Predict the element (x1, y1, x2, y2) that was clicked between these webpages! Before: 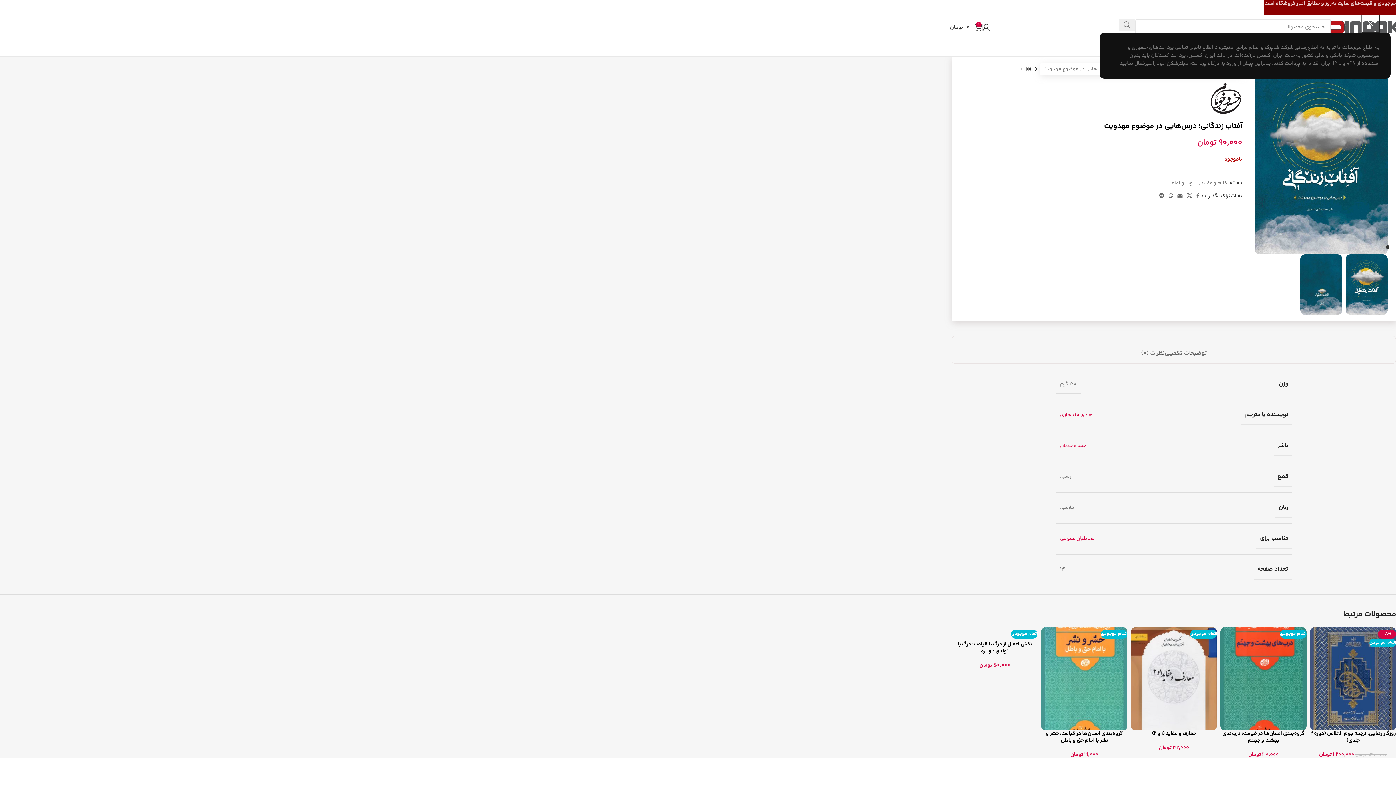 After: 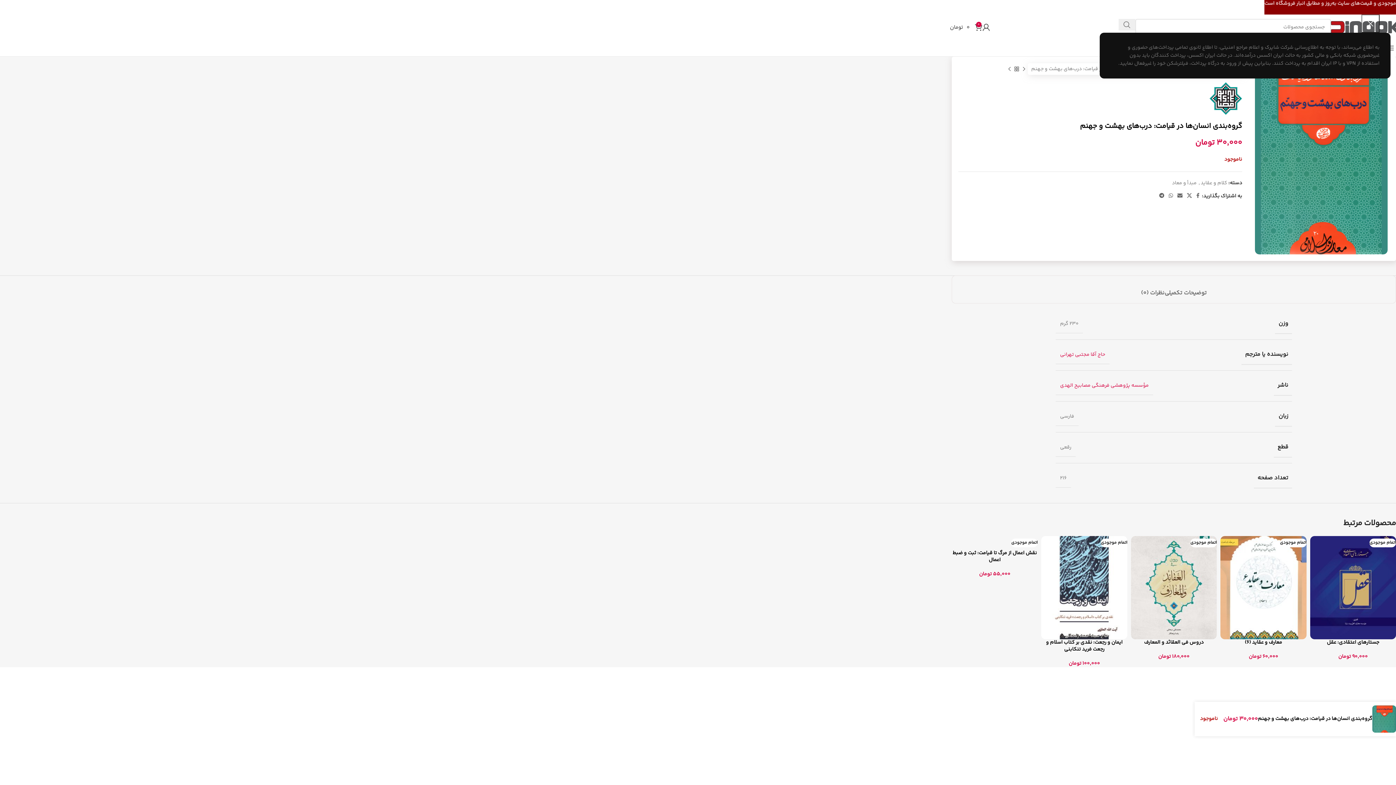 Action: bbox: (1222, 730, 1304, 744) label: گروه‌بندی انسان‌ها در قیامت: درب‌های بهشت و جهنم